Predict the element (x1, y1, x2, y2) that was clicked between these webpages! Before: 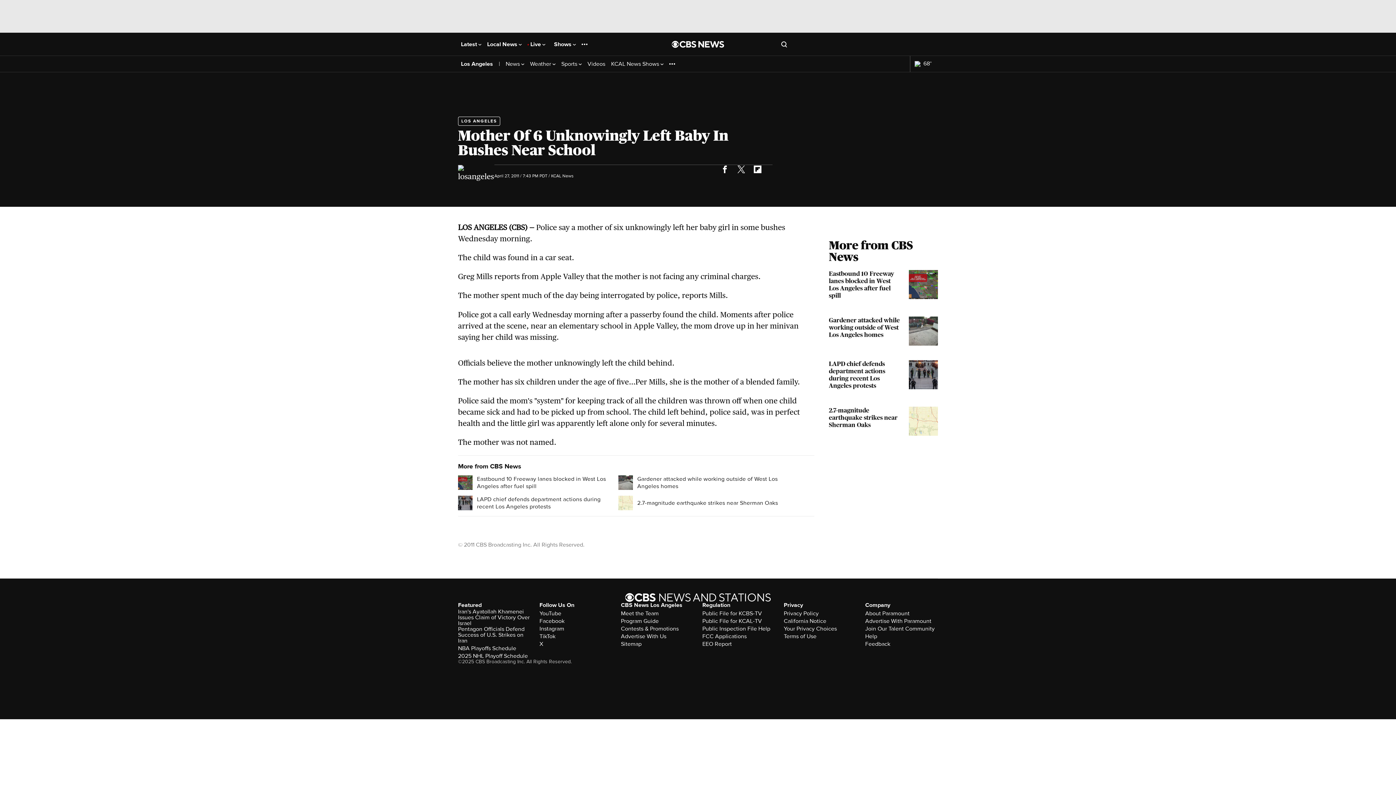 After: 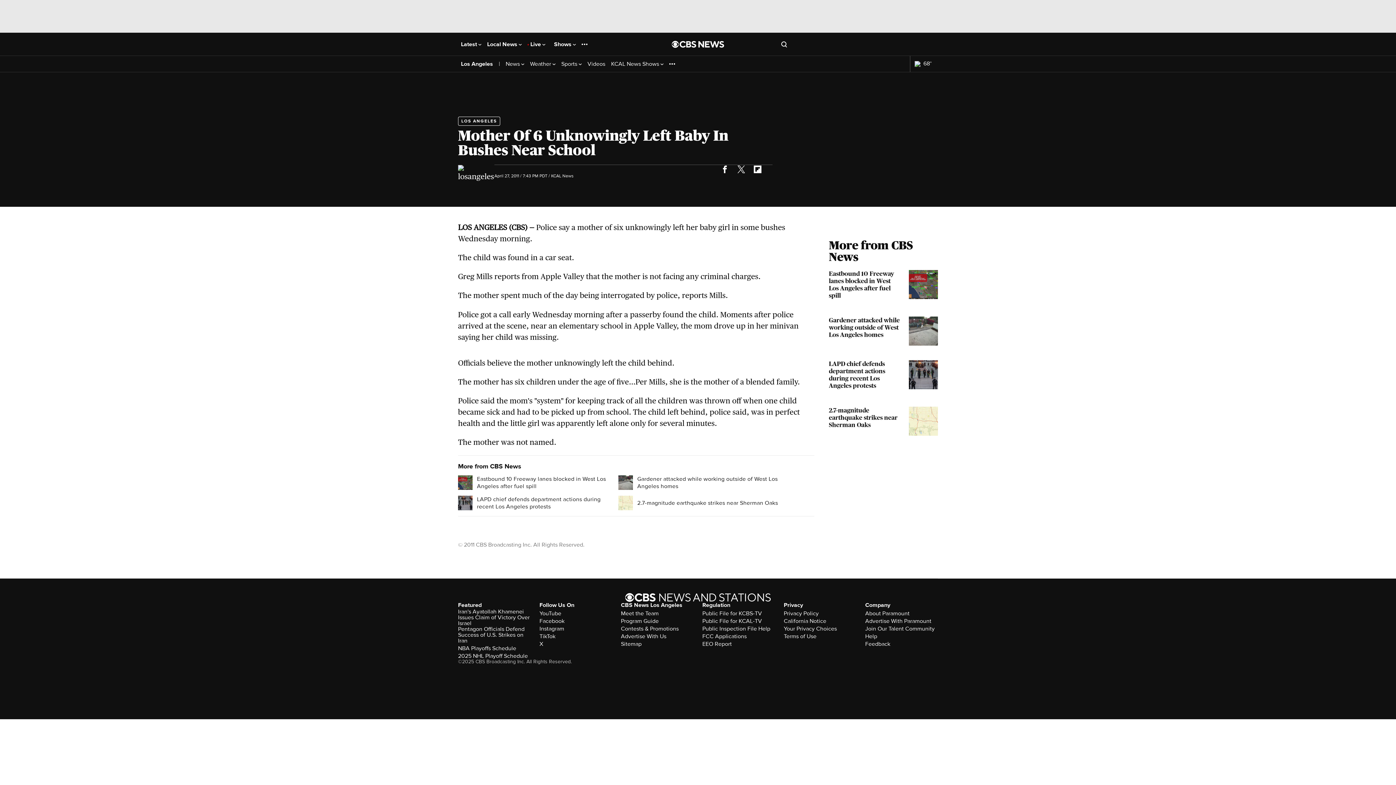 Action: bbox: (749, 160, 765, 177)